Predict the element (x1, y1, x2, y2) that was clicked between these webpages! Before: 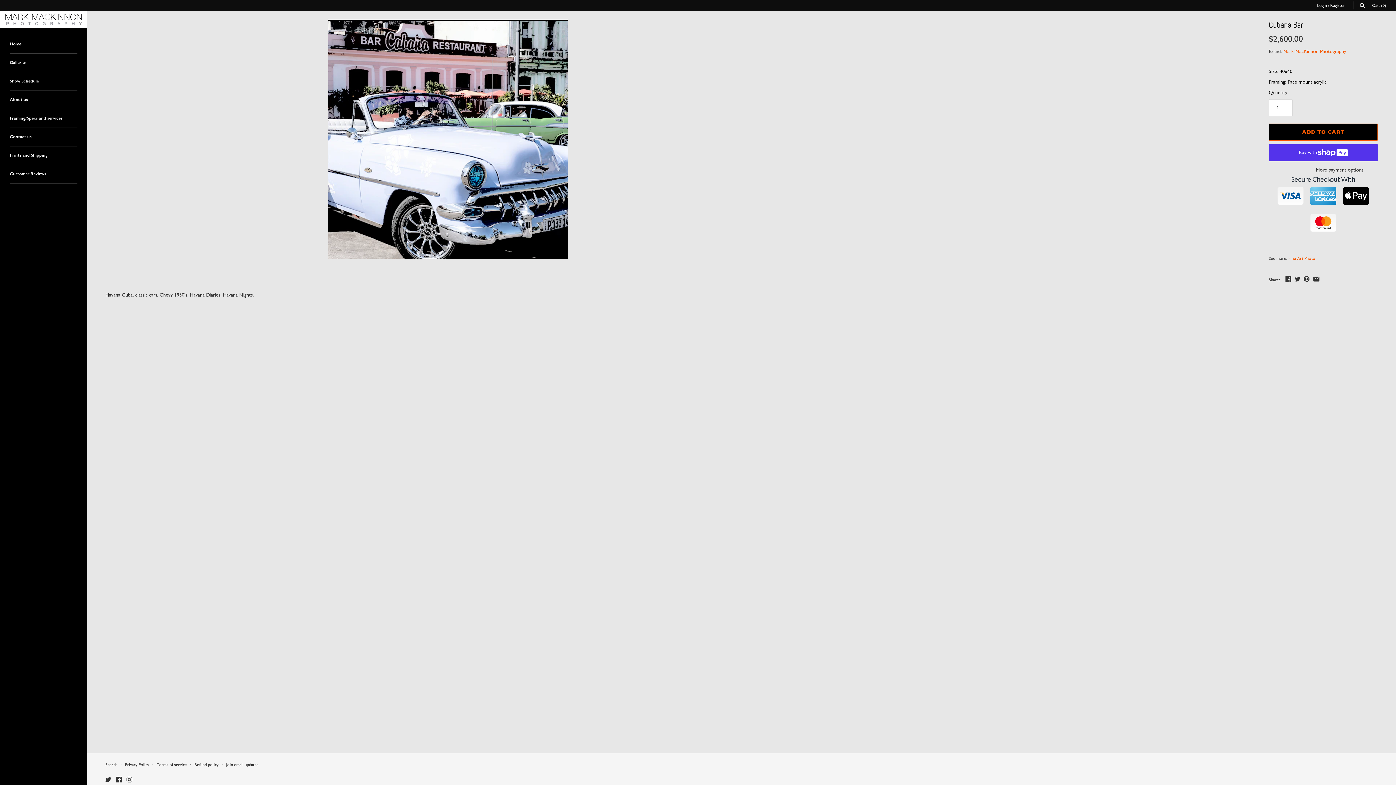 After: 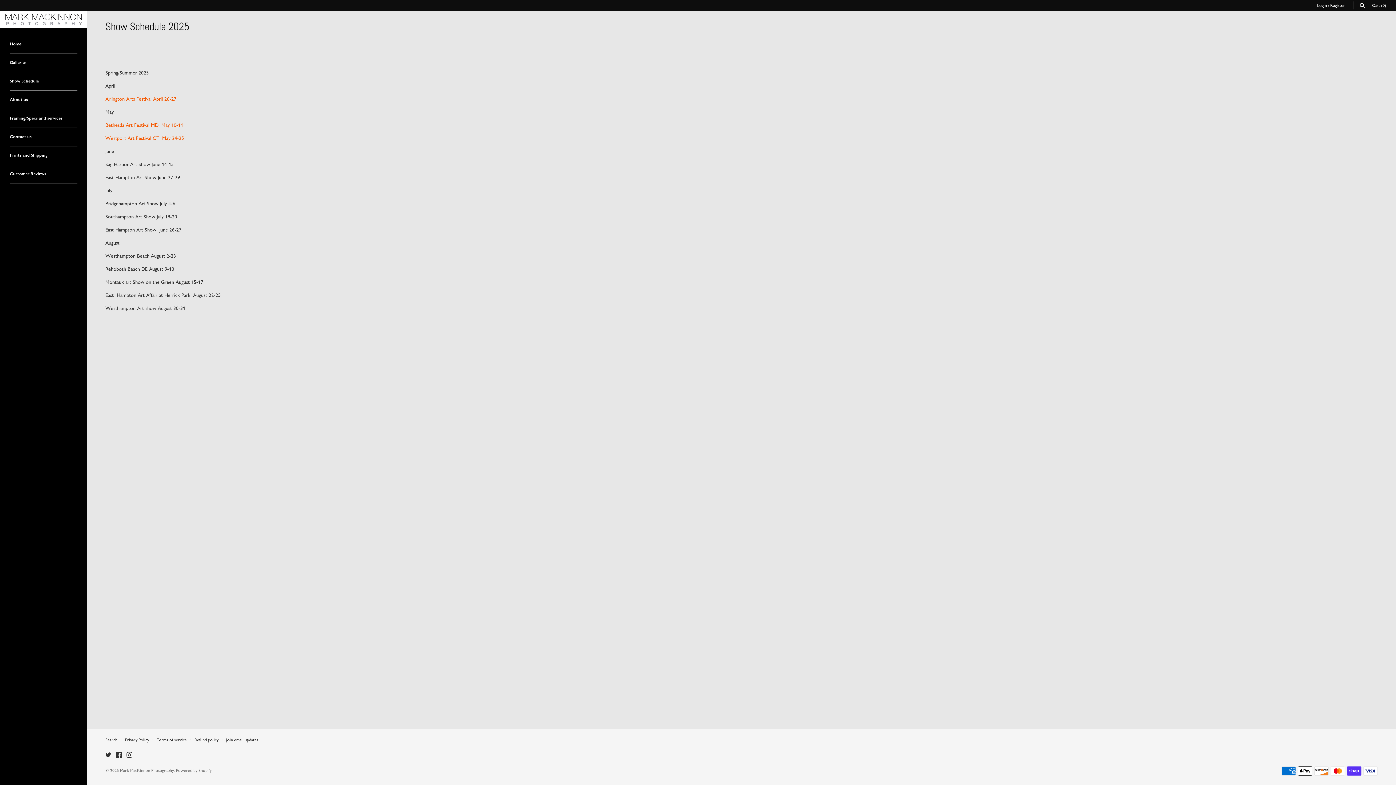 Action: label: Show Schedule bbox: (9, 72, 77, 90)